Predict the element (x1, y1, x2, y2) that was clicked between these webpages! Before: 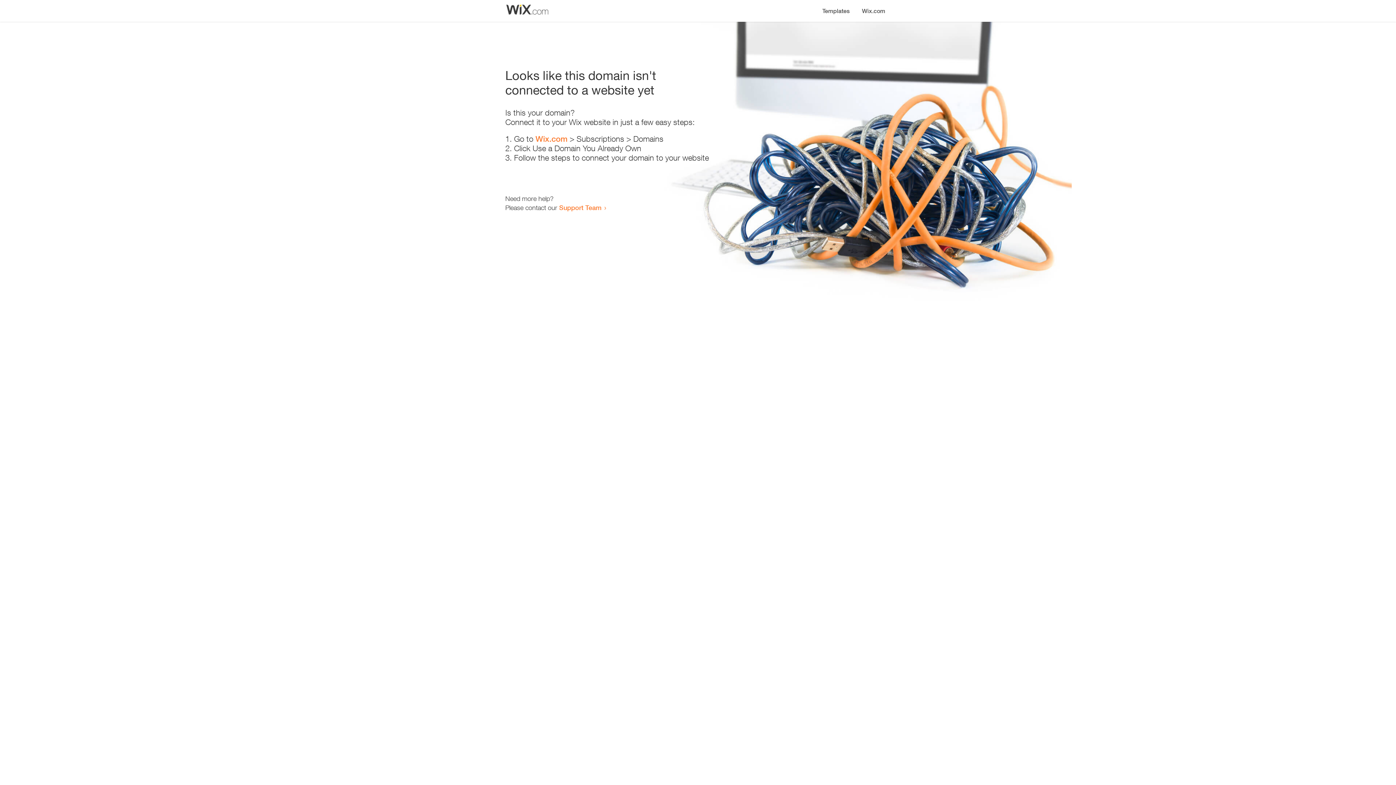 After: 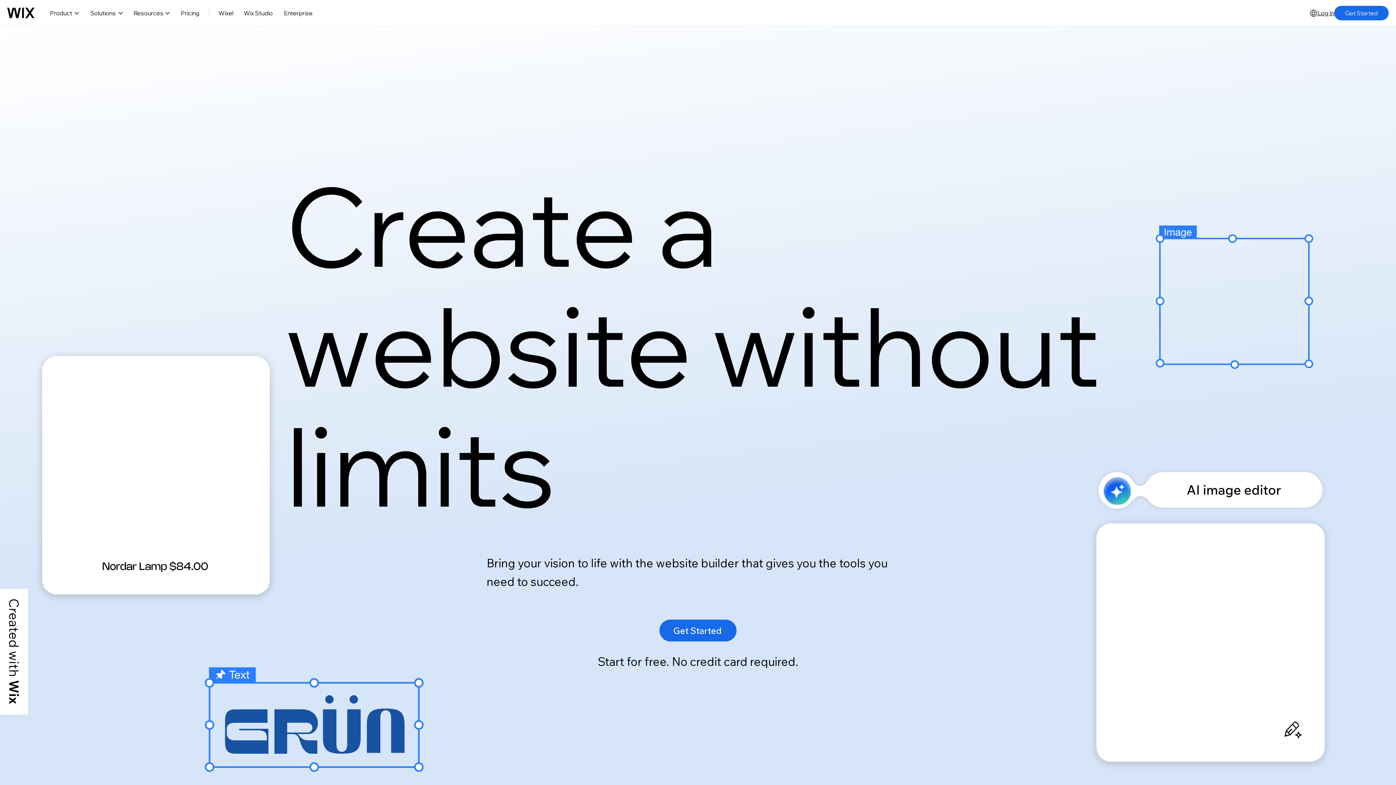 Action: label: Wix.com bbox: (856, 0, 890, 14)